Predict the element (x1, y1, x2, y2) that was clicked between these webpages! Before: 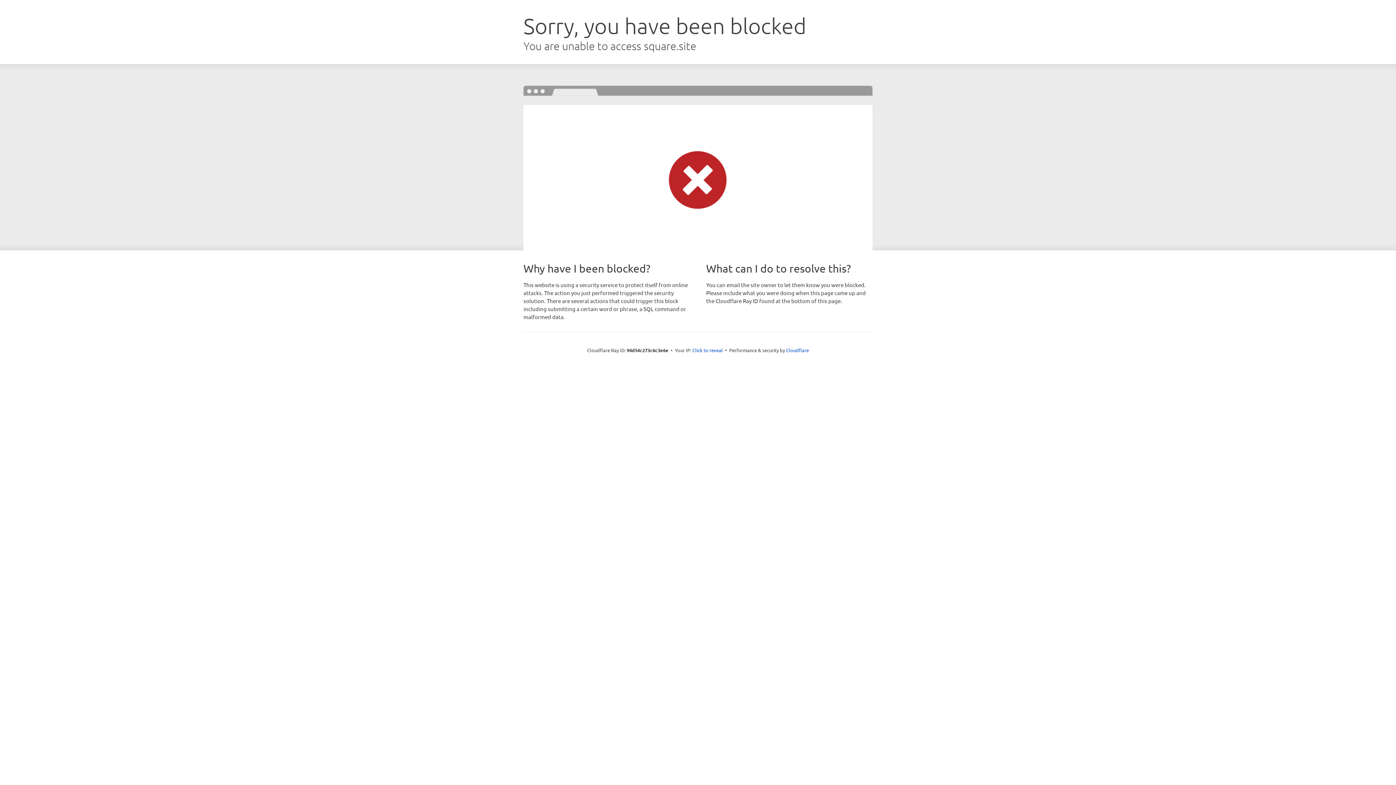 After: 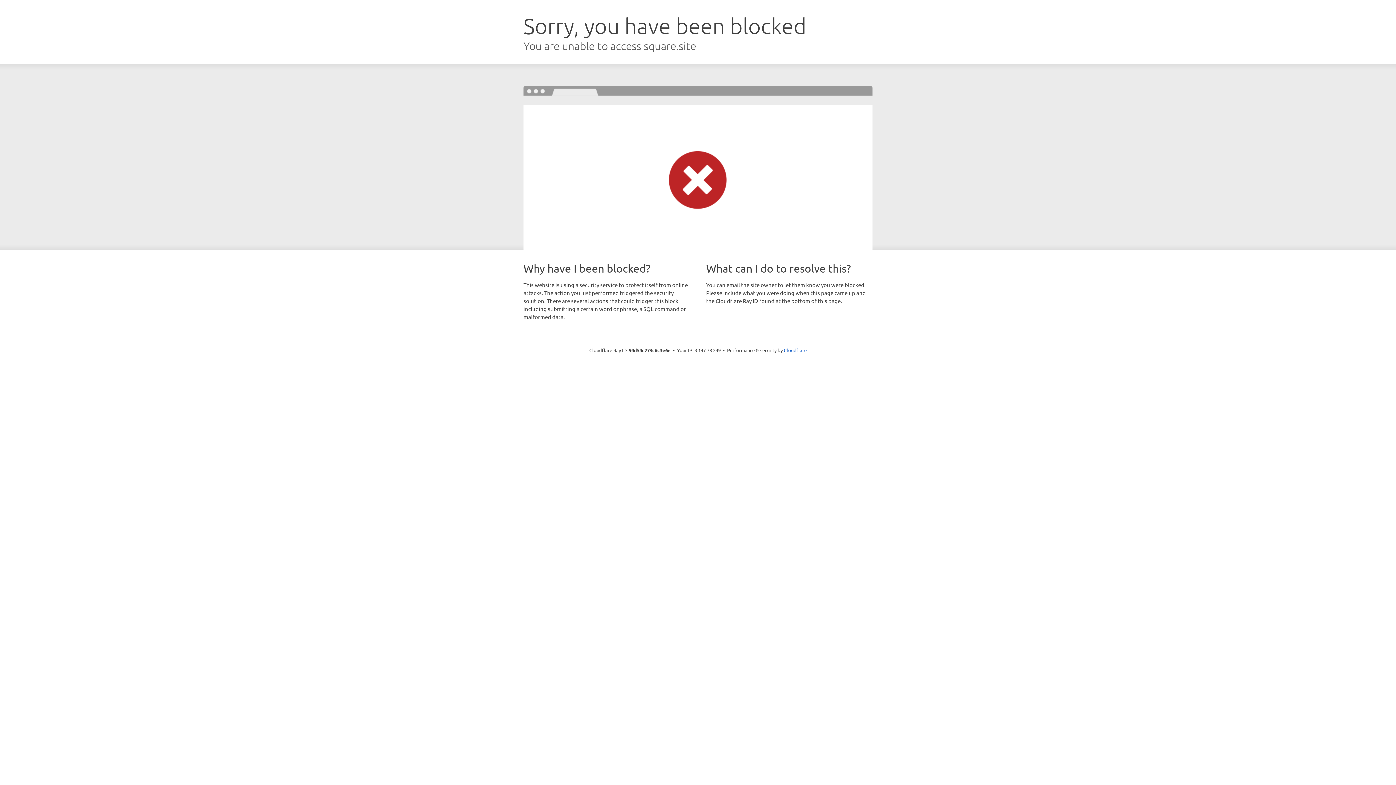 Action: bbox: (692, 346, 723, 353) label: Click to reveal